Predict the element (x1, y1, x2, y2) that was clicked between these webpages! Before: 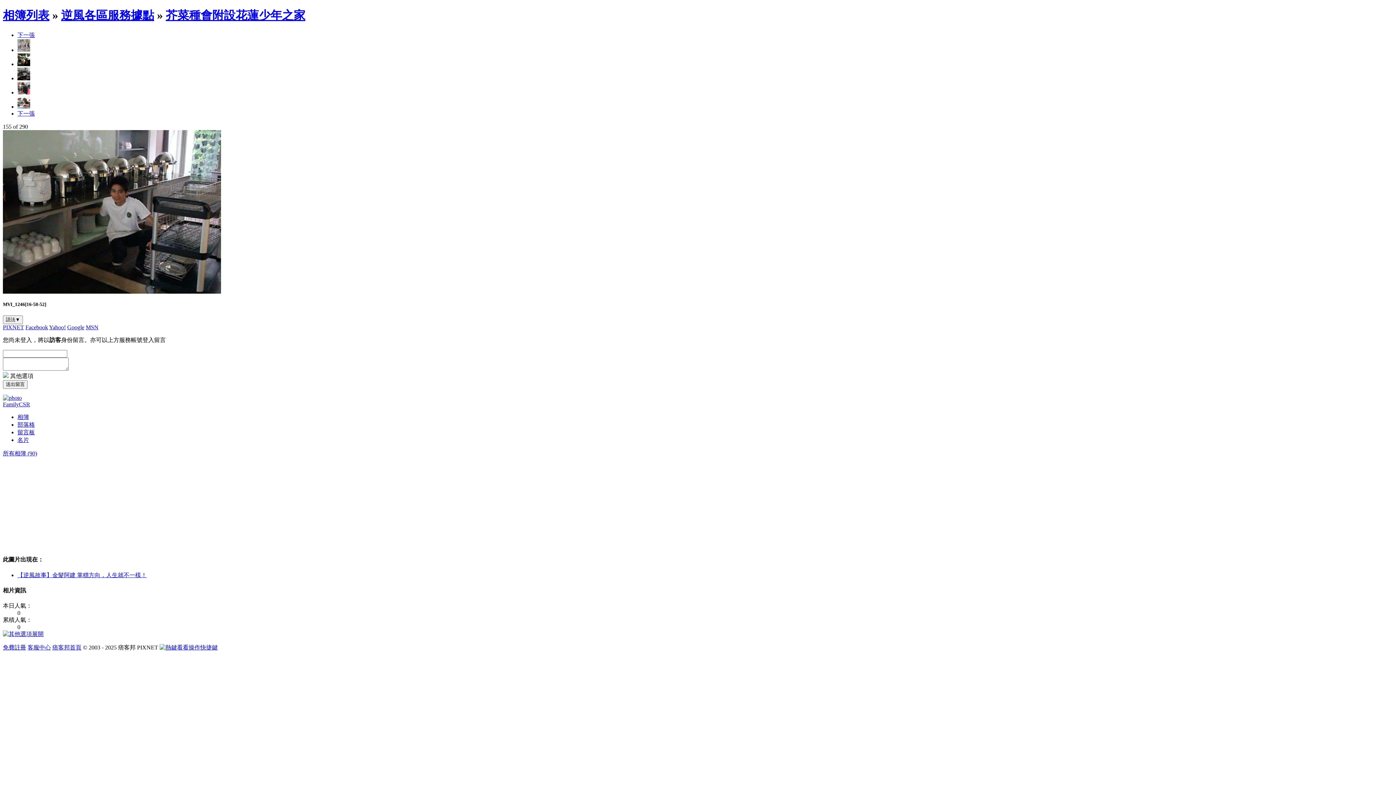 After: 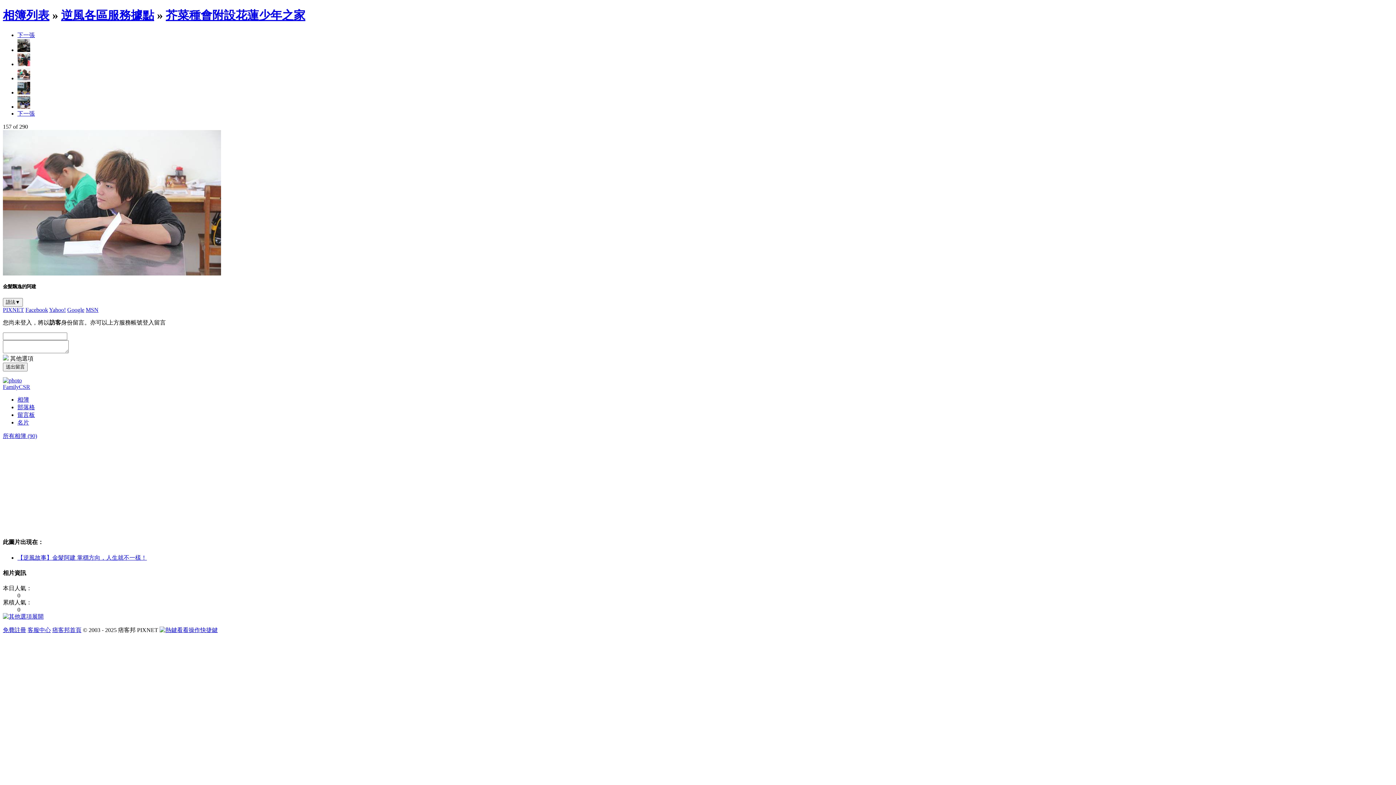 Action: bbox: (17, 103, 30, 109)